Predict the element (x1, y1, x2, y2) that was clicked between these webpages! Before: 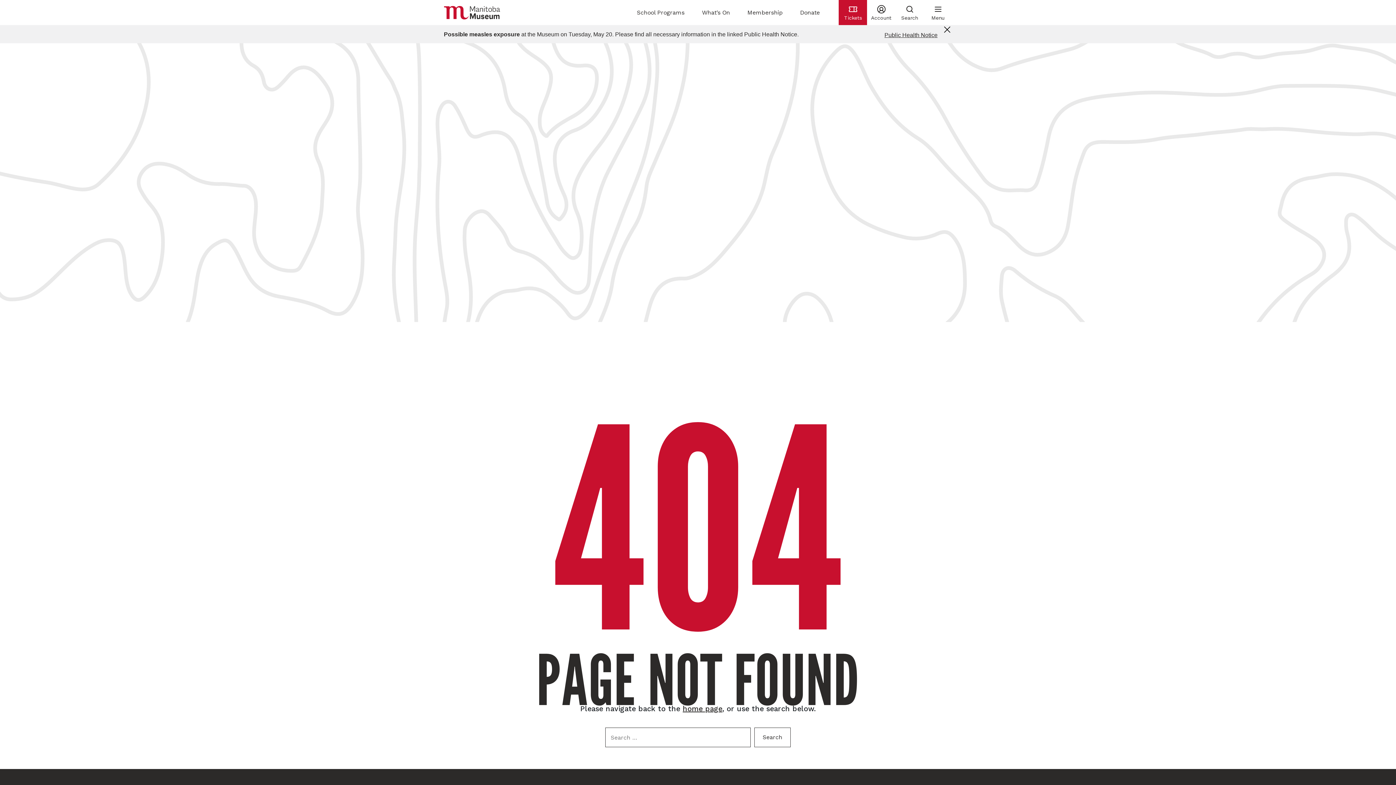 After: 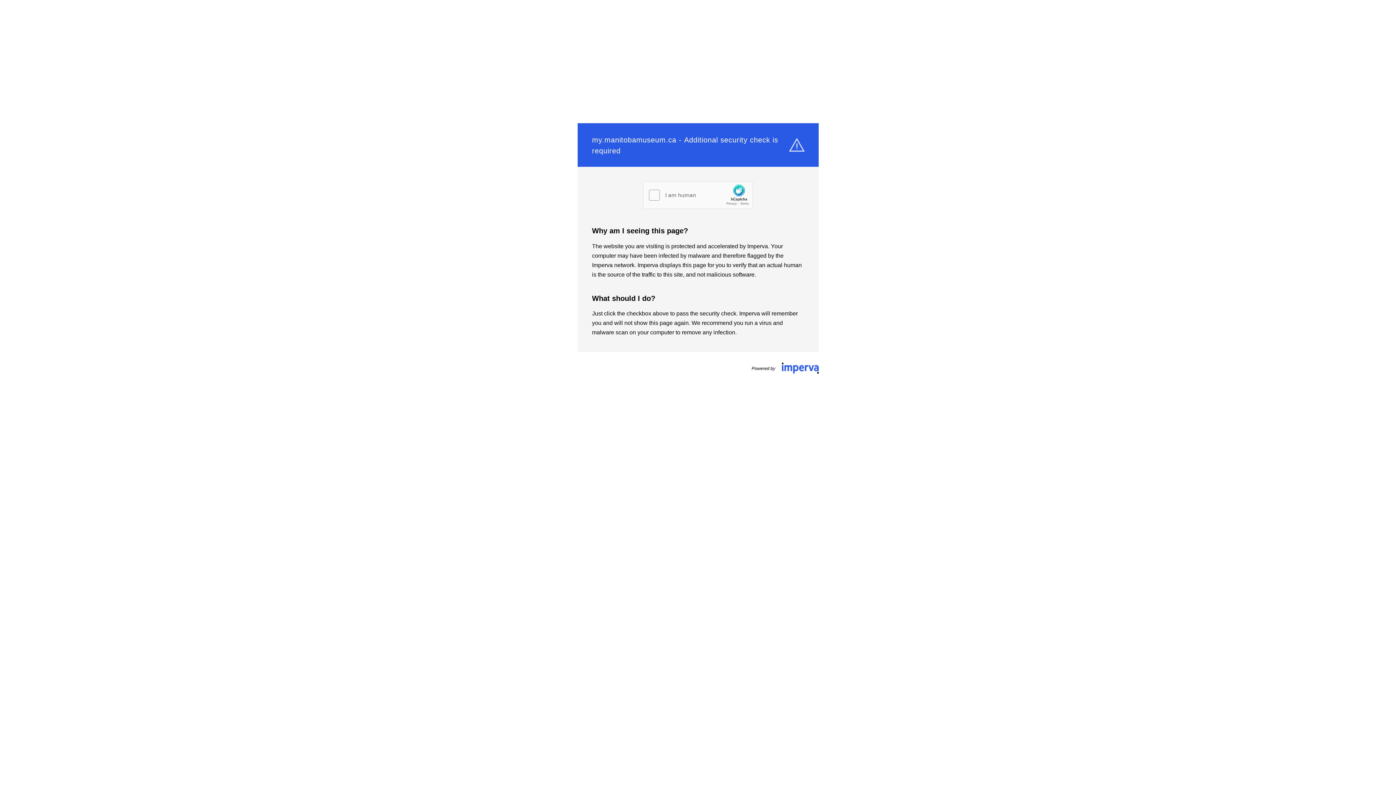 Action: label: Account bbox: (867, 0, 895, 25)